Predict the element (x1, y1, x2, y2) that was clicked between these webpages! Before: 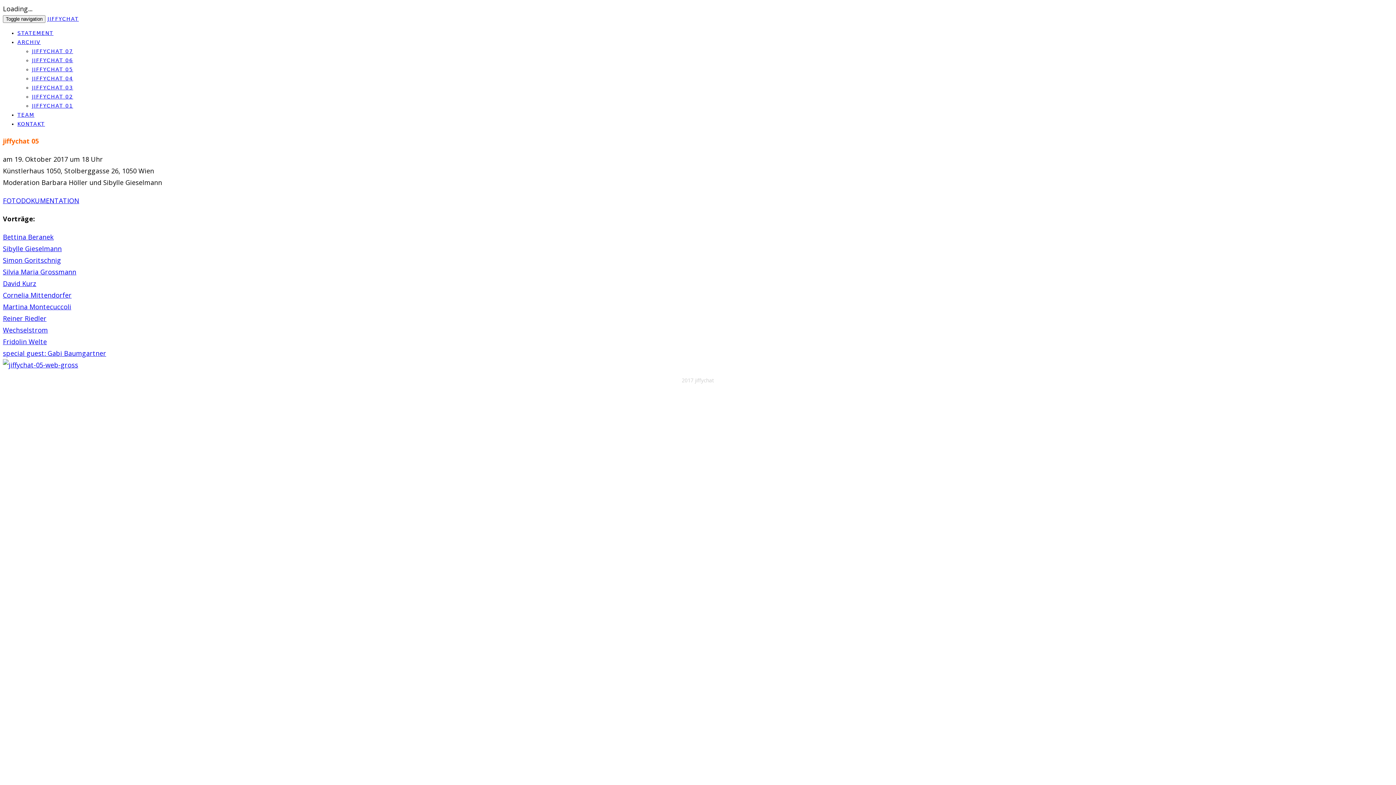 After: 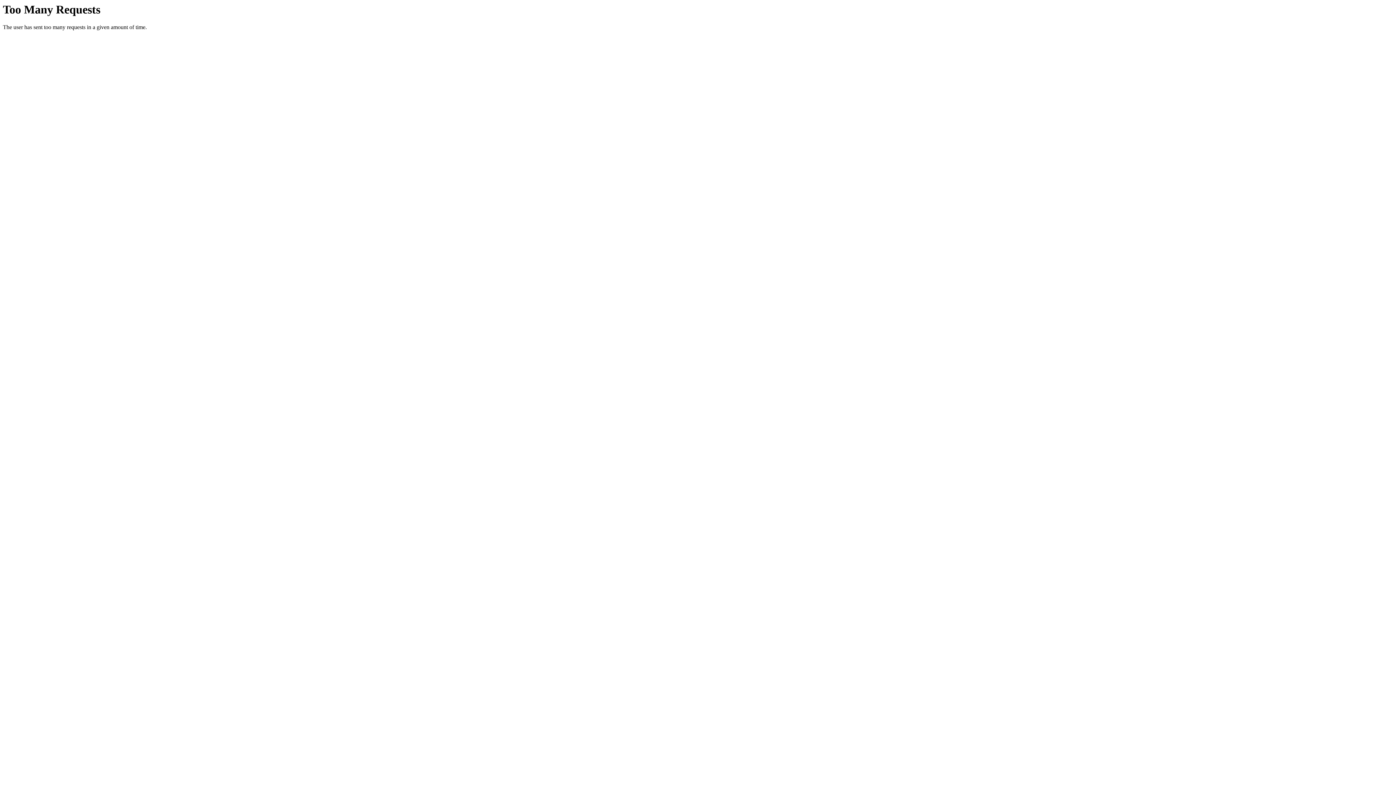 Action: label: Bettina Beranek bbox: (2, 232, 53, 241)